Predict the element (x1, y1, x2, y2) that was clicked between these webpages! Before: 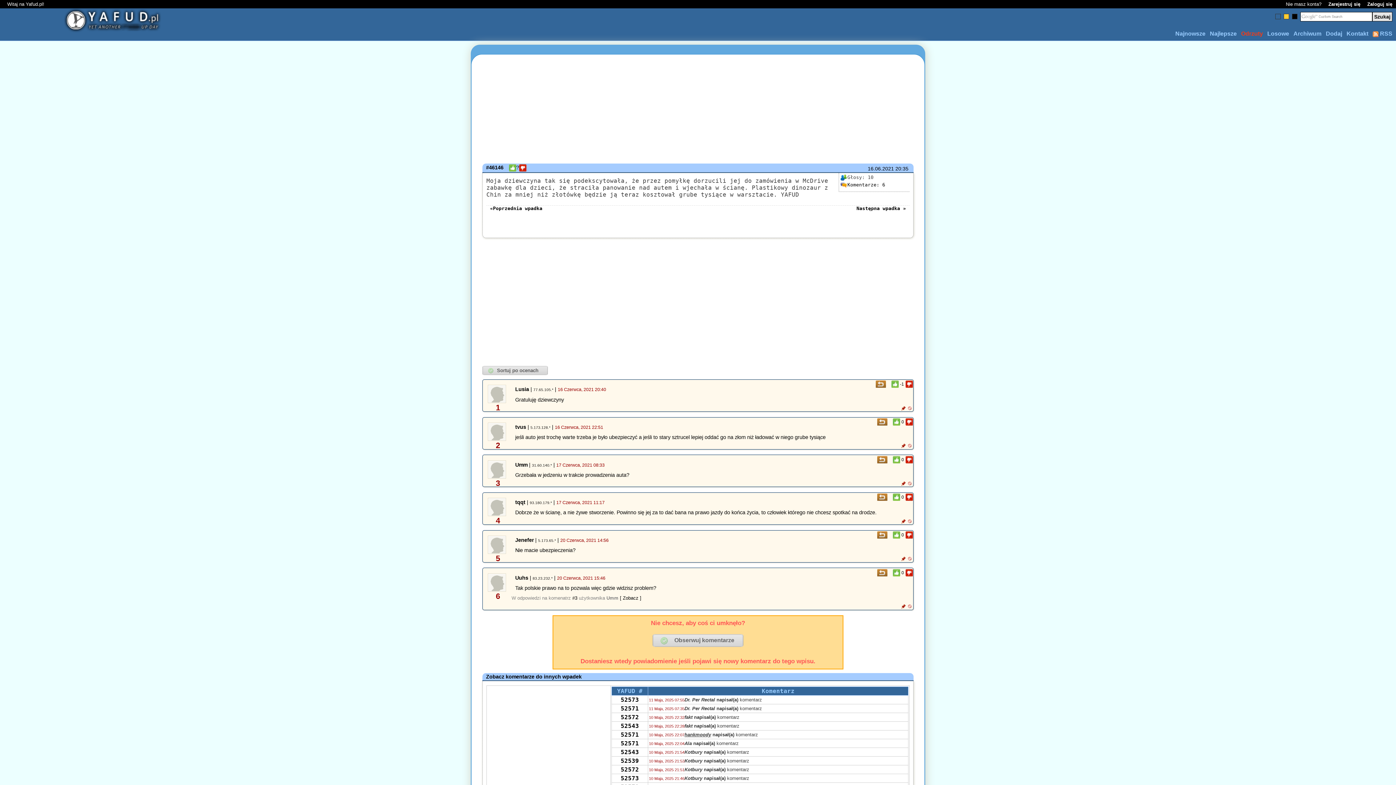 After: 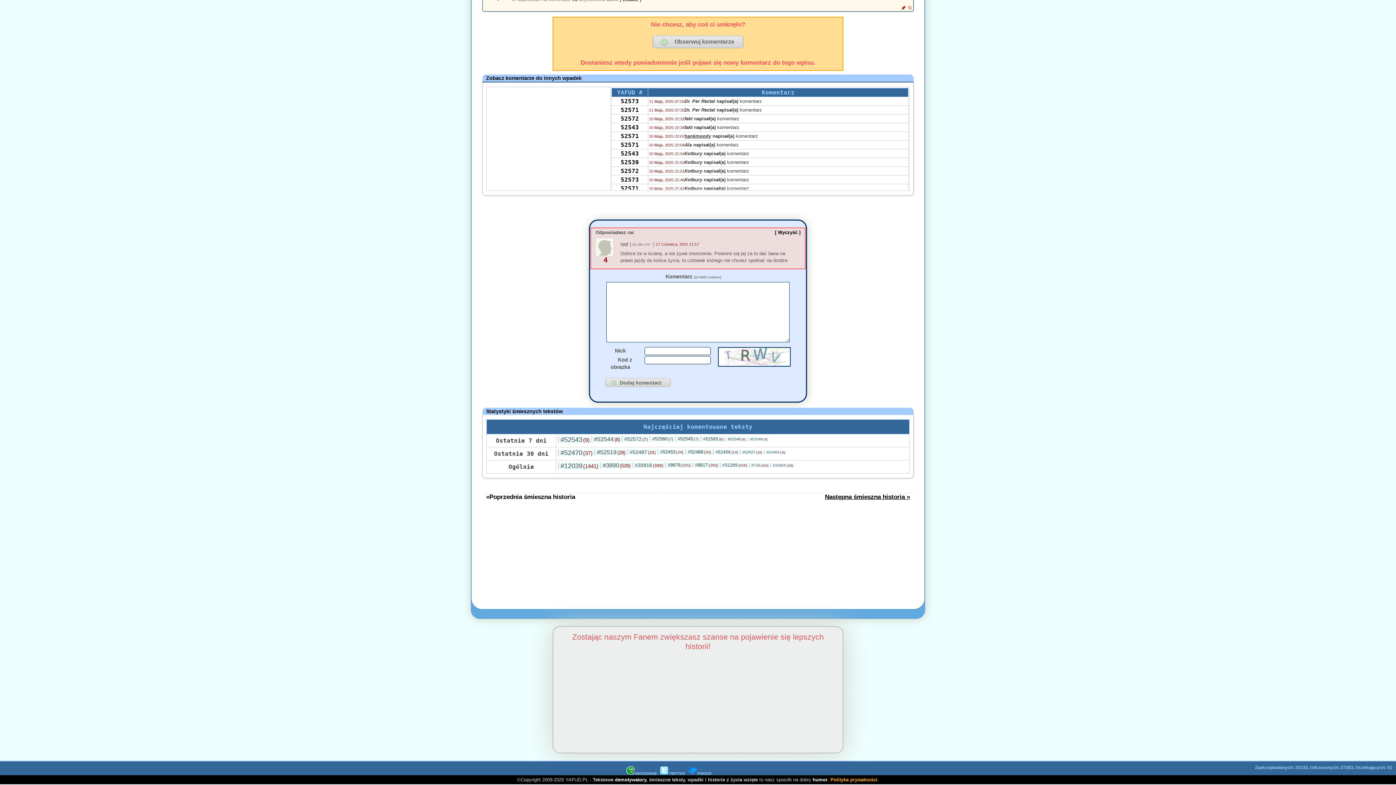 Action: bbox: (873, 493, 892, 501)